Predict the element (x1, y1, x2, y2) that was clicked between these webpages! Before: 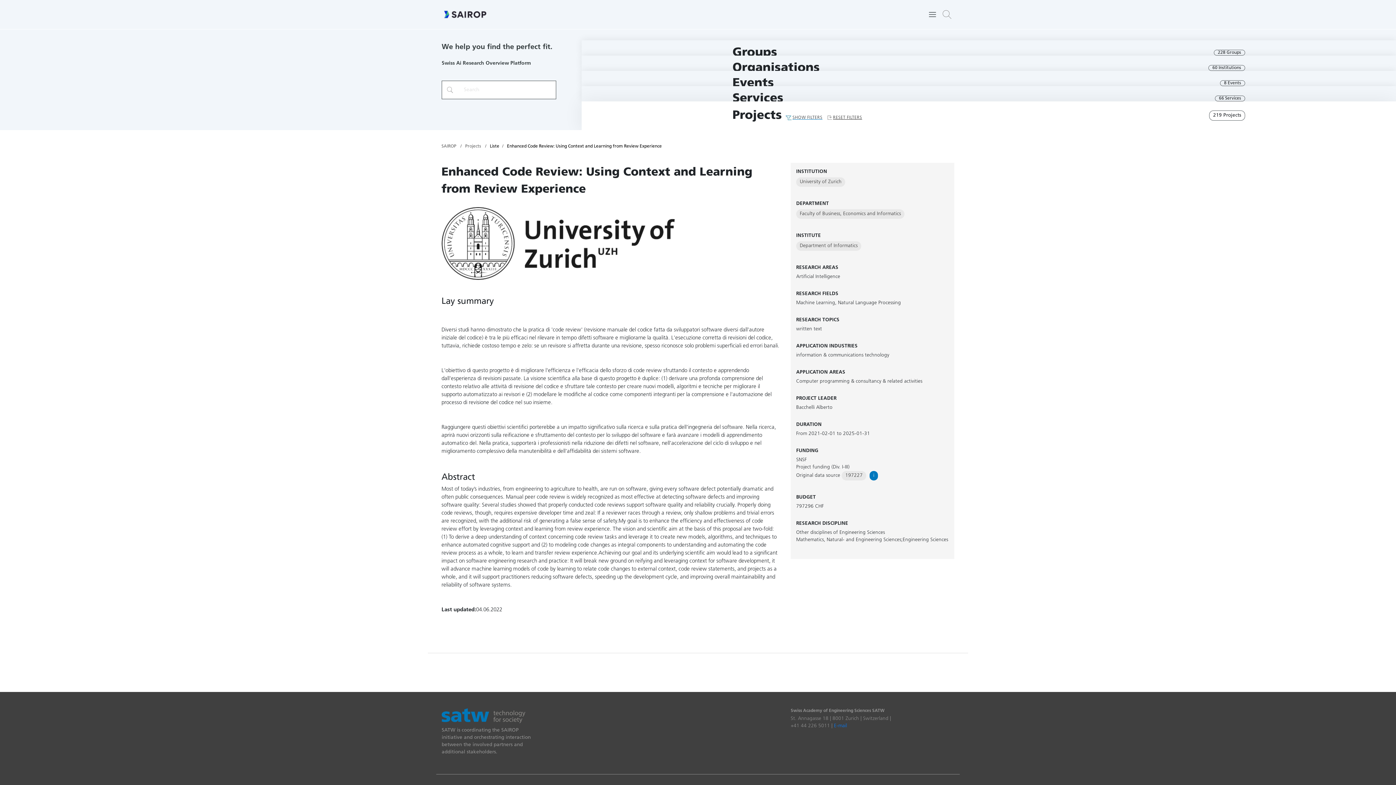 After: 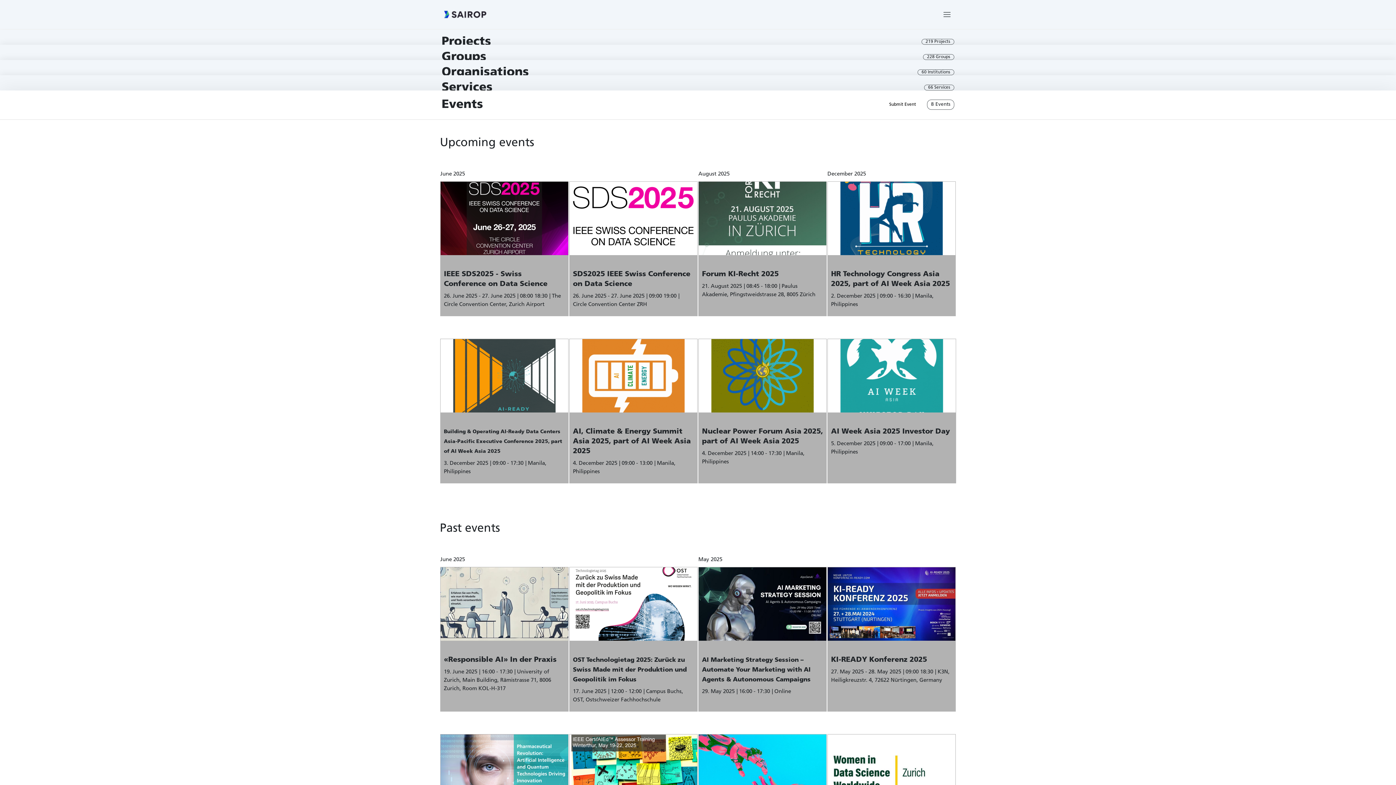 Action: label: Events bbox: (732, 77, 774, 89)